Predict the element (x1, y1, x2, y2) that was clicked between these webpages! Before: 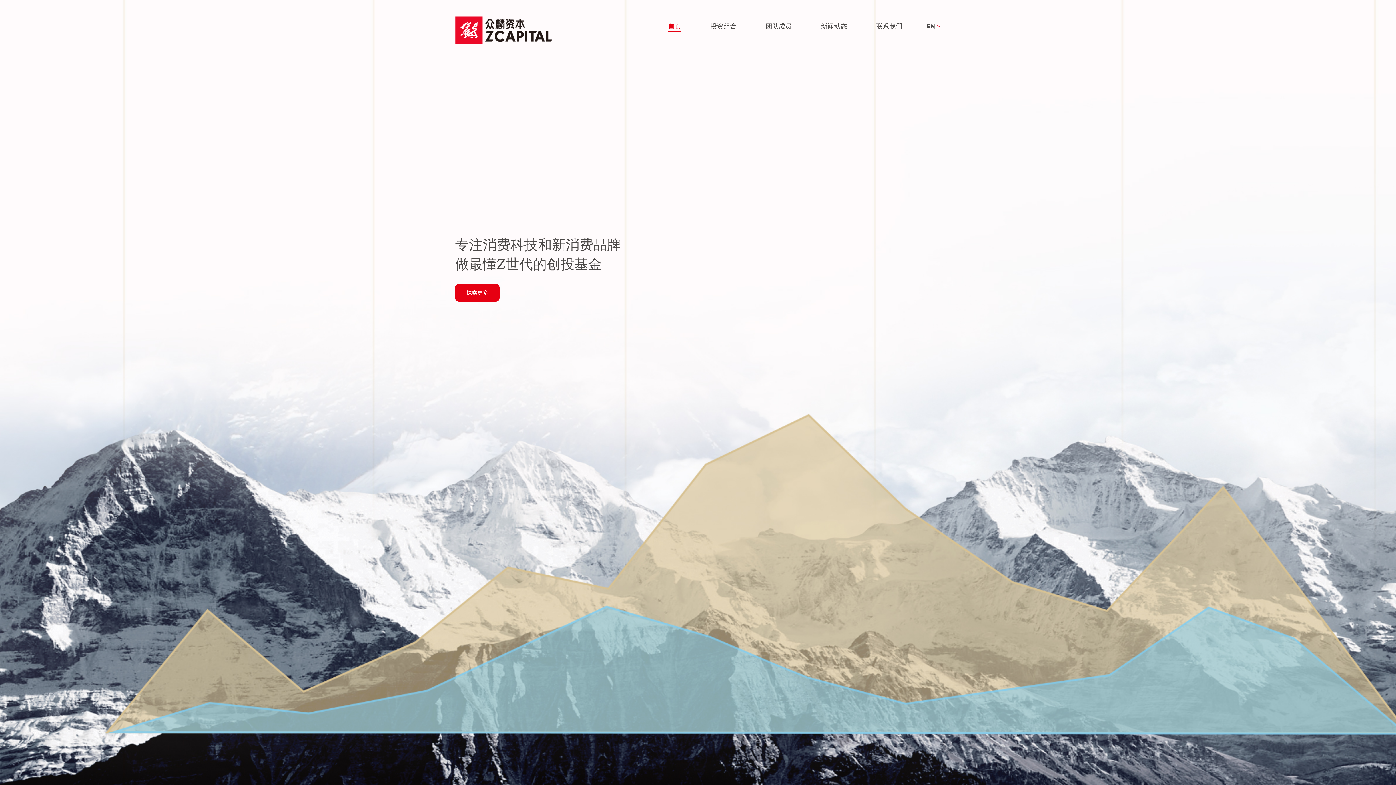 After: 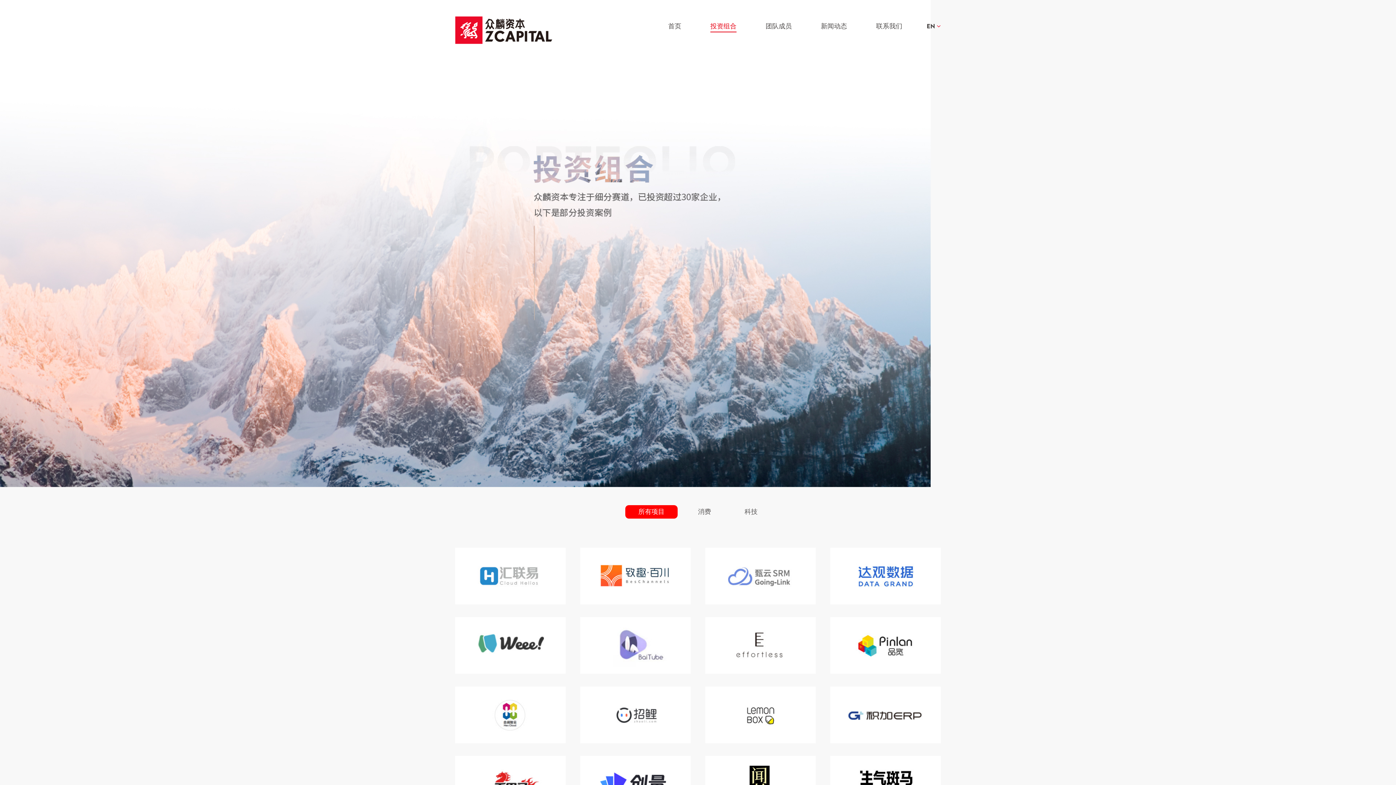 Action: label: 探索更多 bbox: (455, 284, 499, 301)